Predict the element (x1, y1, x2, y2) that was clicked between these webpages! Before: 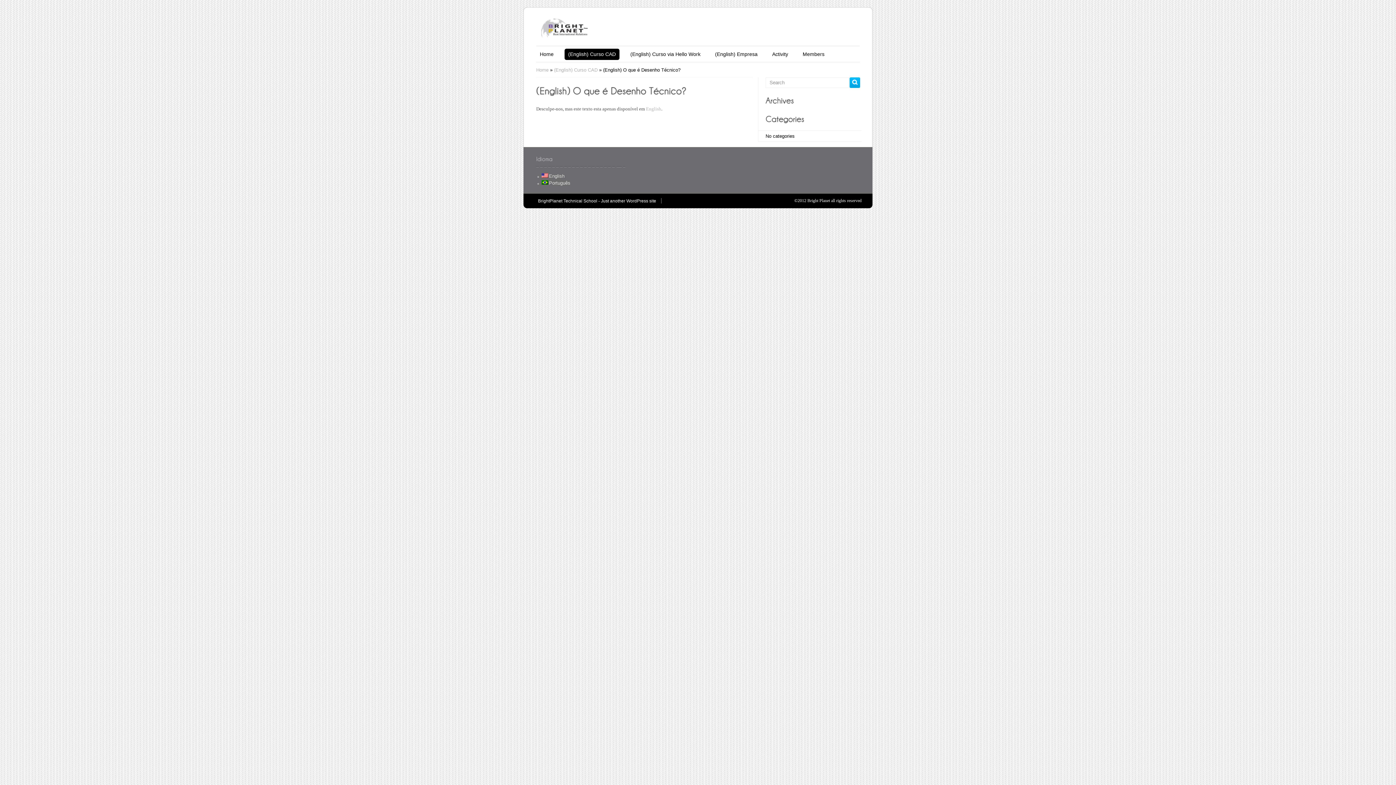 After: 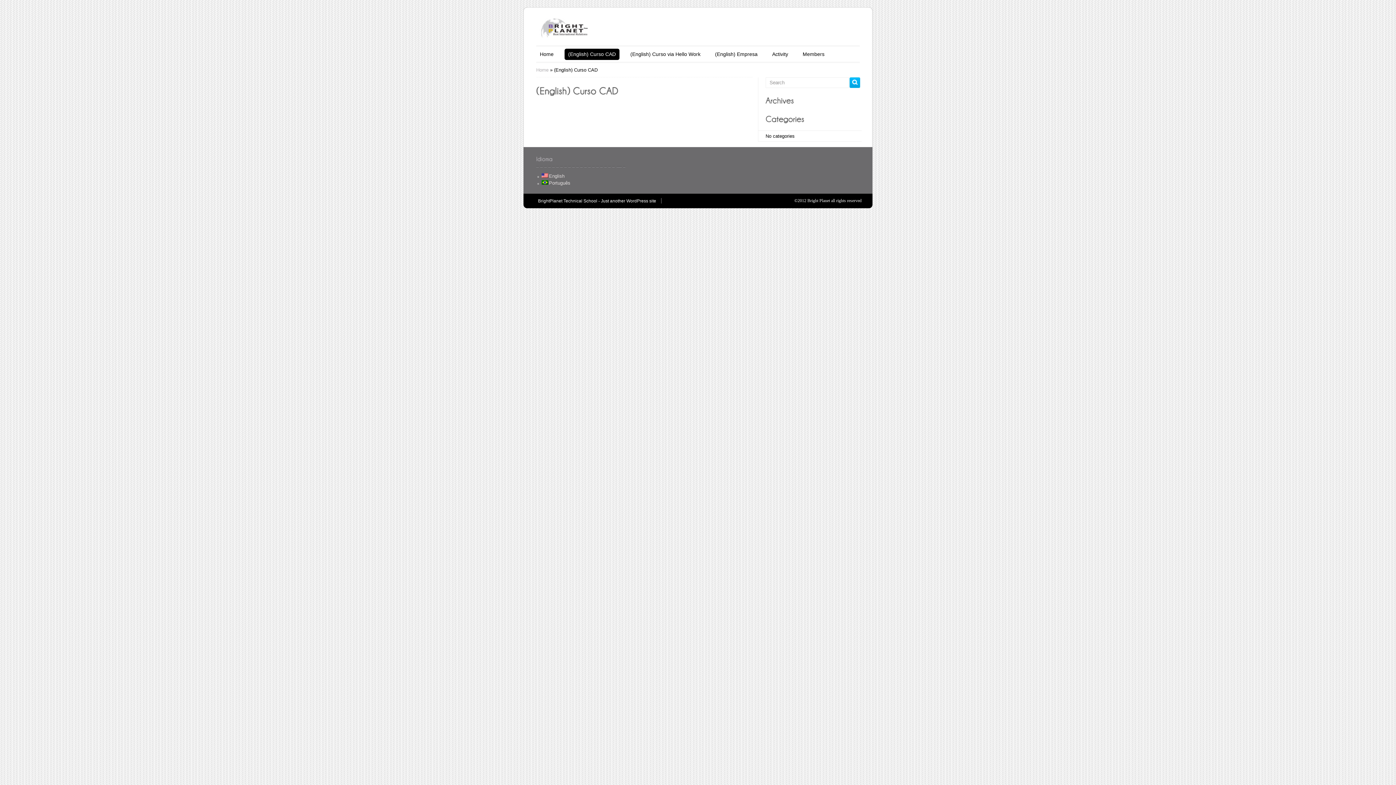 Action: bbox: (554, 67, 597, 72) label: (English) Curso CAD